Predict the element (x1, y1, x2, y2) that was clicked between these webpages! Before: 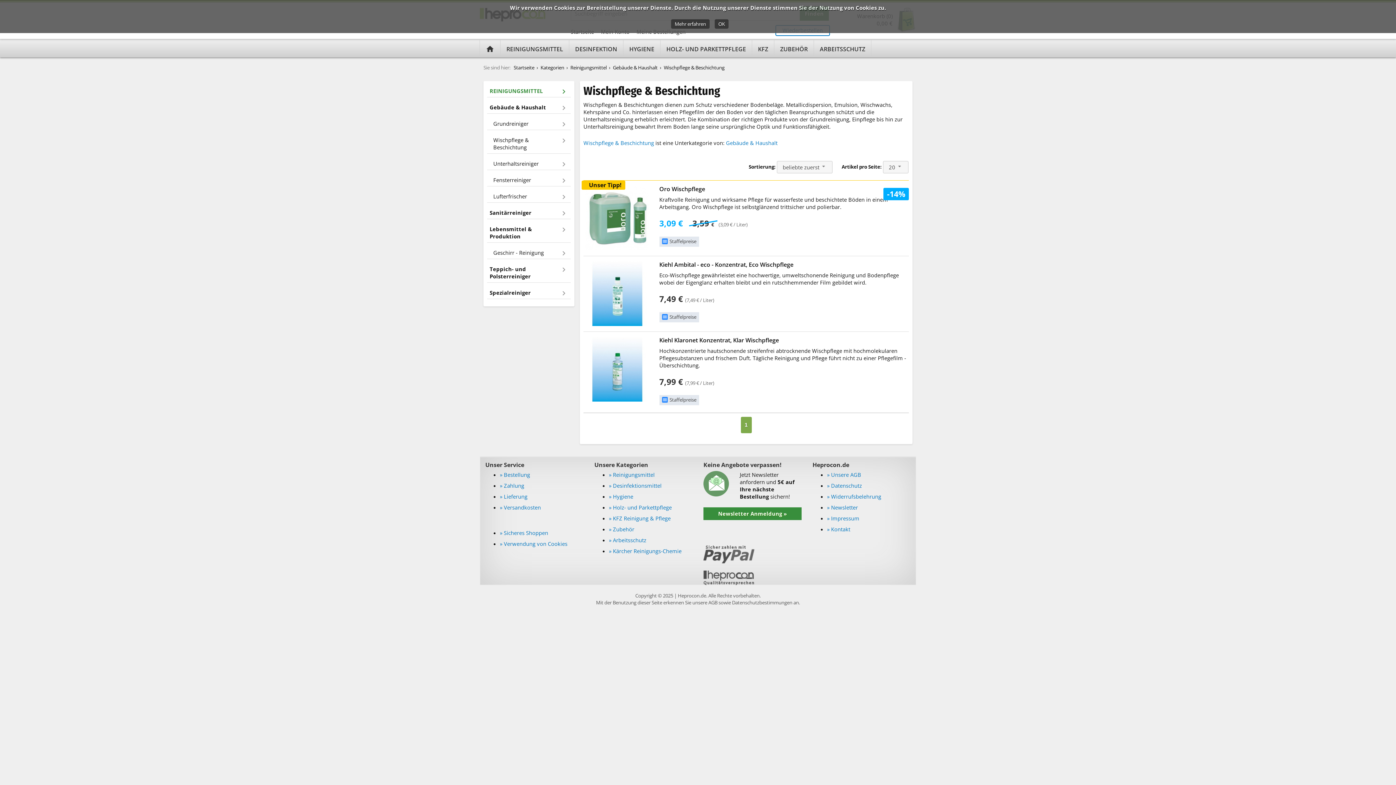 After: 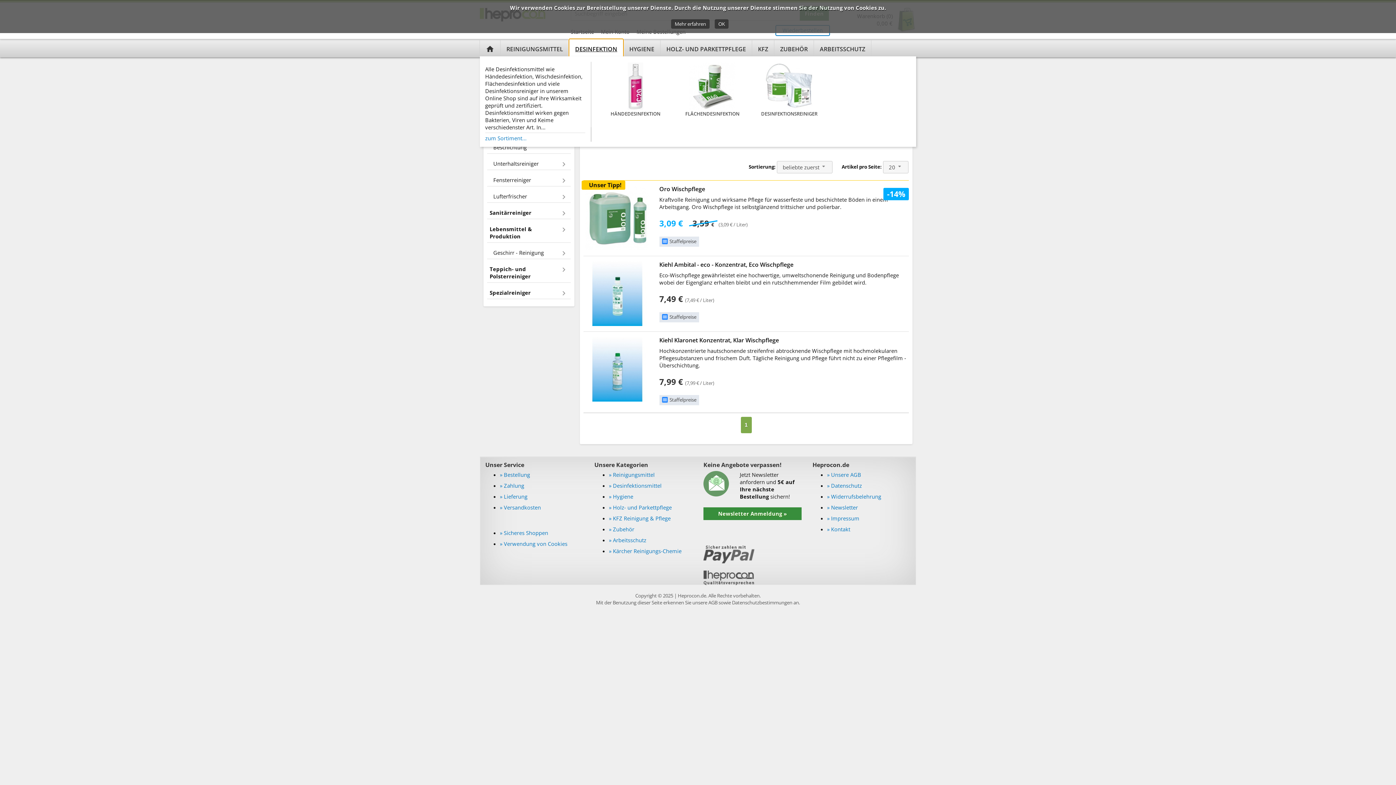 Action: bbox: (569, 39, 623, 57) label: DESINFEKTION